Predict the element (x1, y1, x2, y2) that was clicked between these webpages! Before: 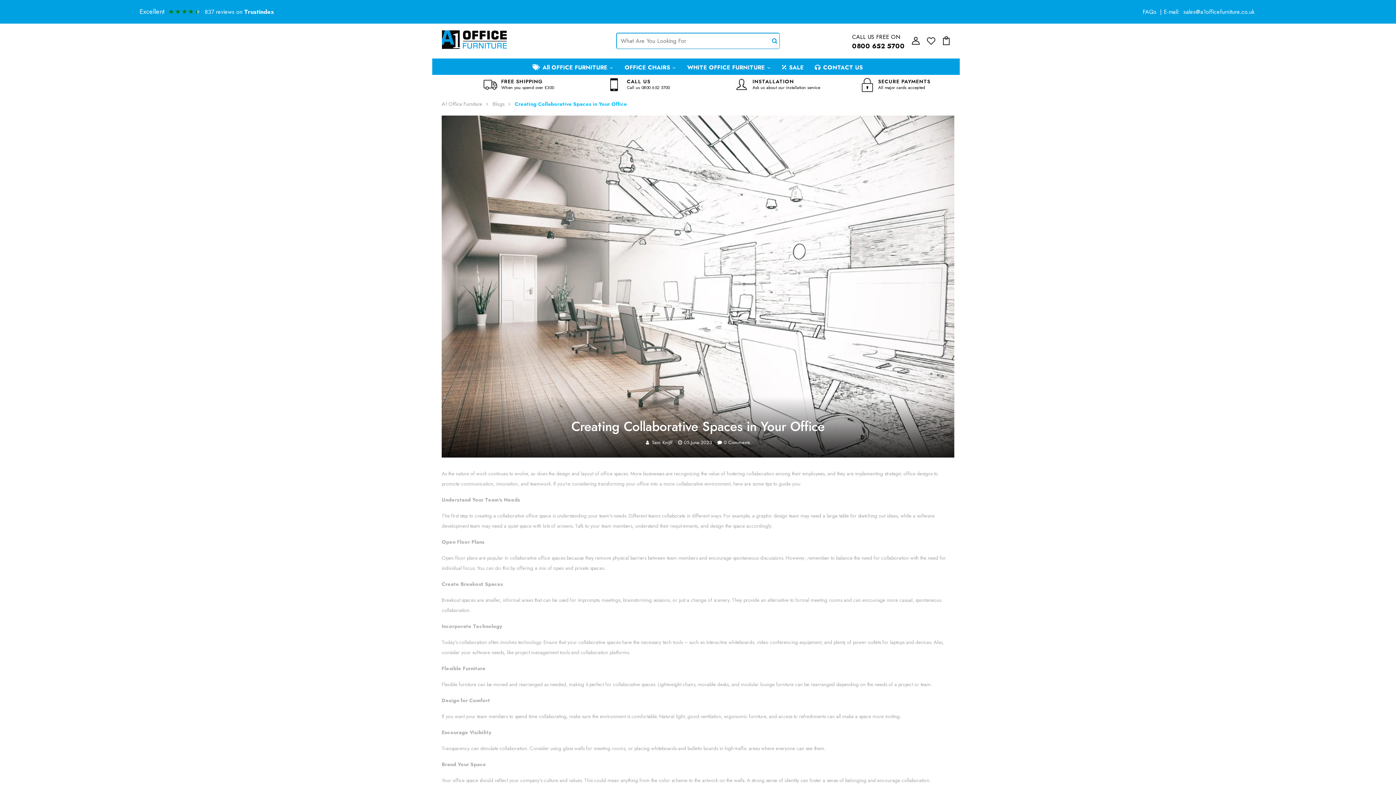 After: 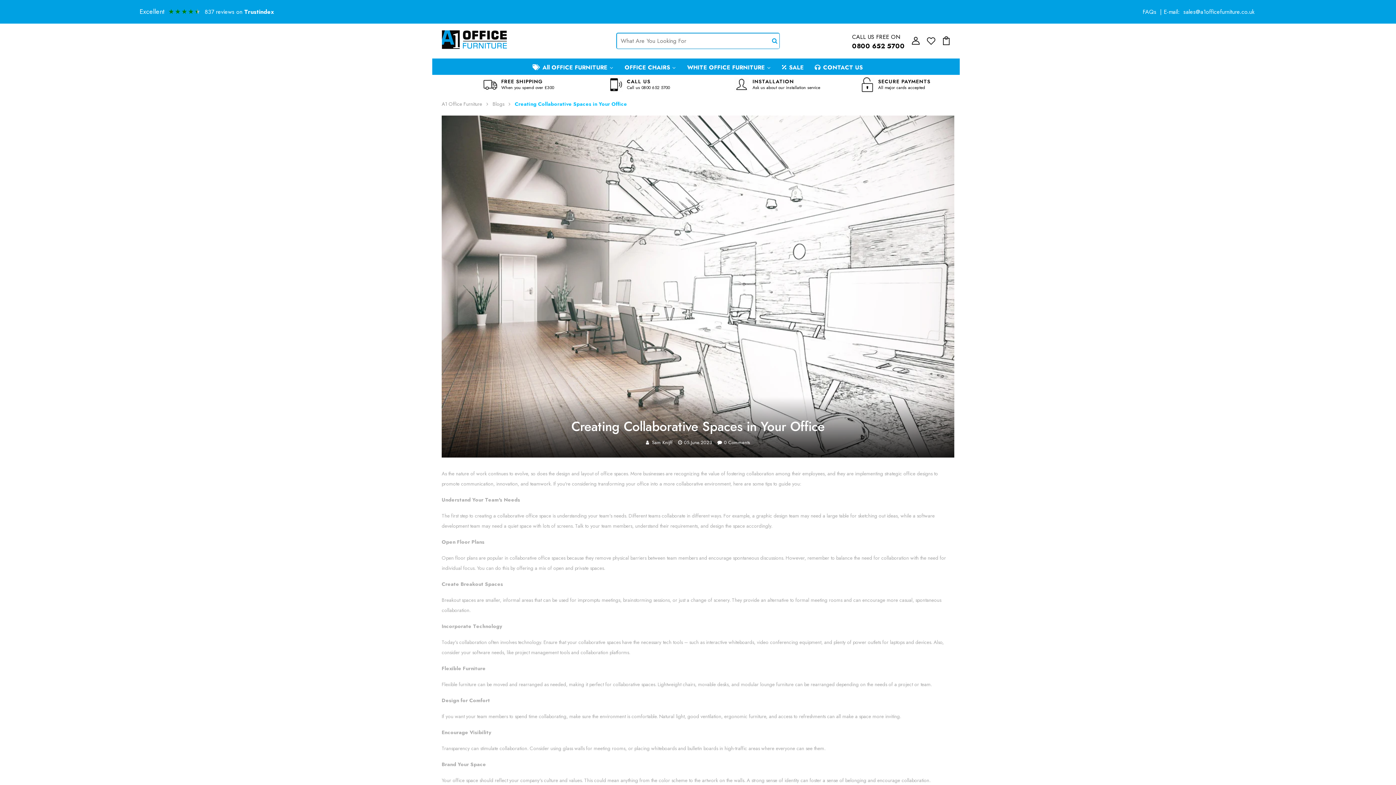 Action: bbox: (650, 439, 672, 446) label: Sam Knijff